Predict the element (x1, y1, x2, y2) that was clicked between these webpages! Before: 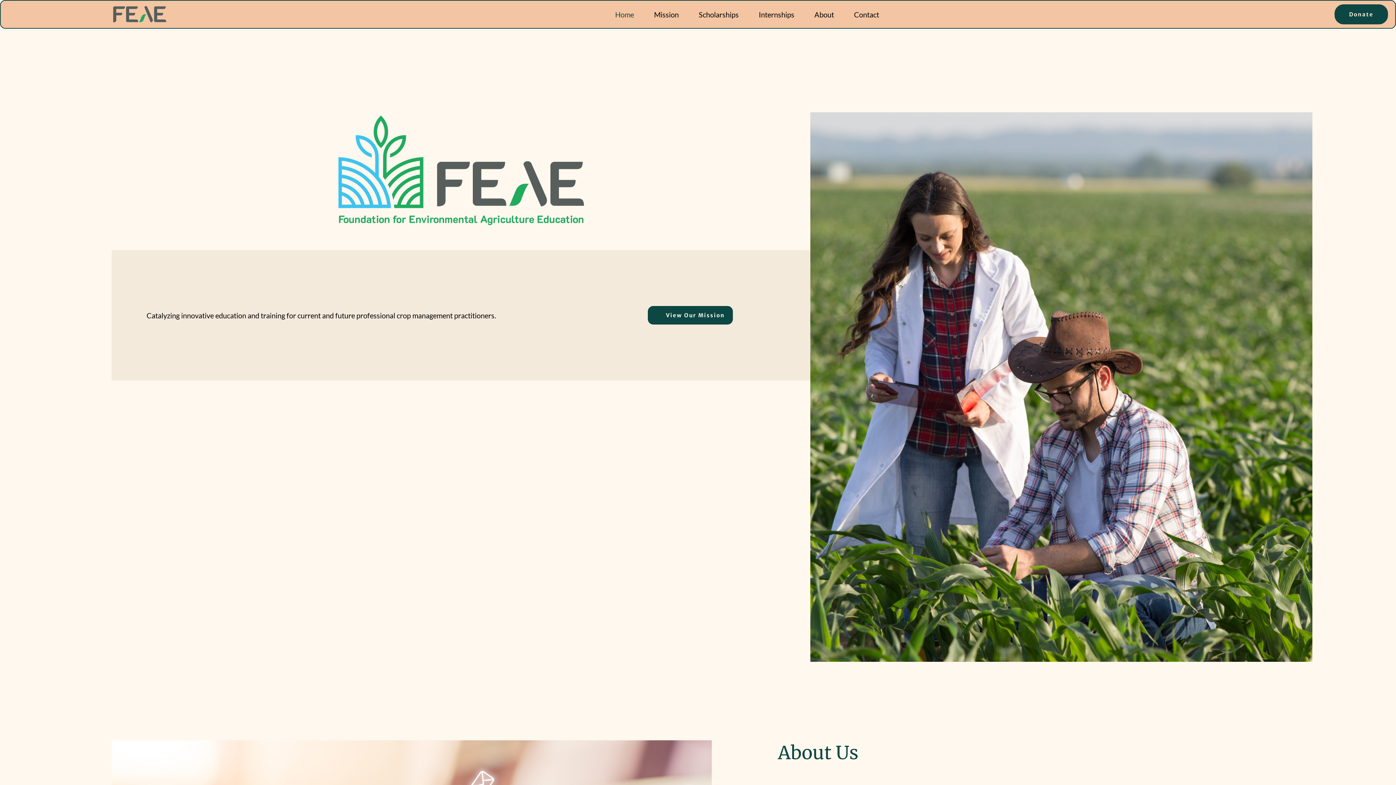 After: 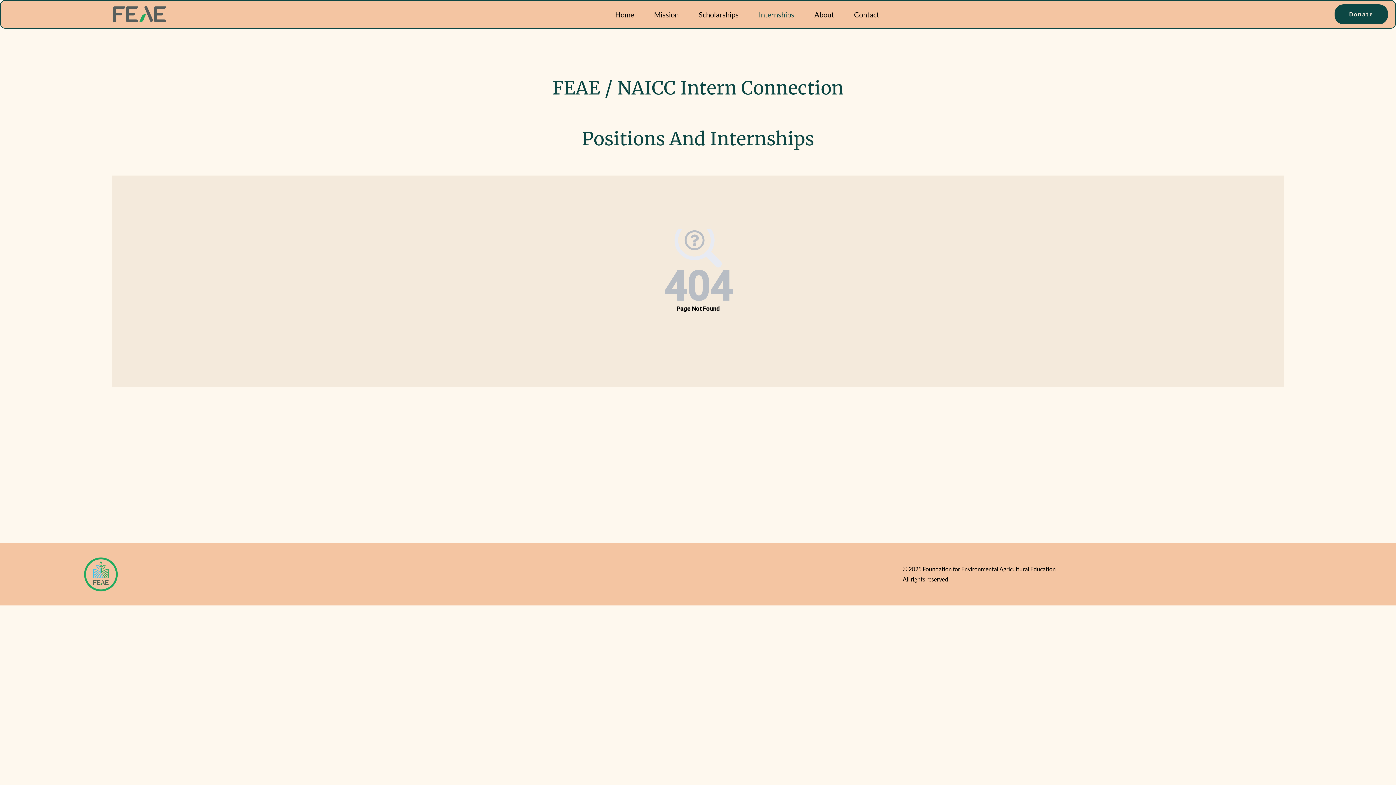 Action: bbox: (753, 8, 800, 19) label: Internships